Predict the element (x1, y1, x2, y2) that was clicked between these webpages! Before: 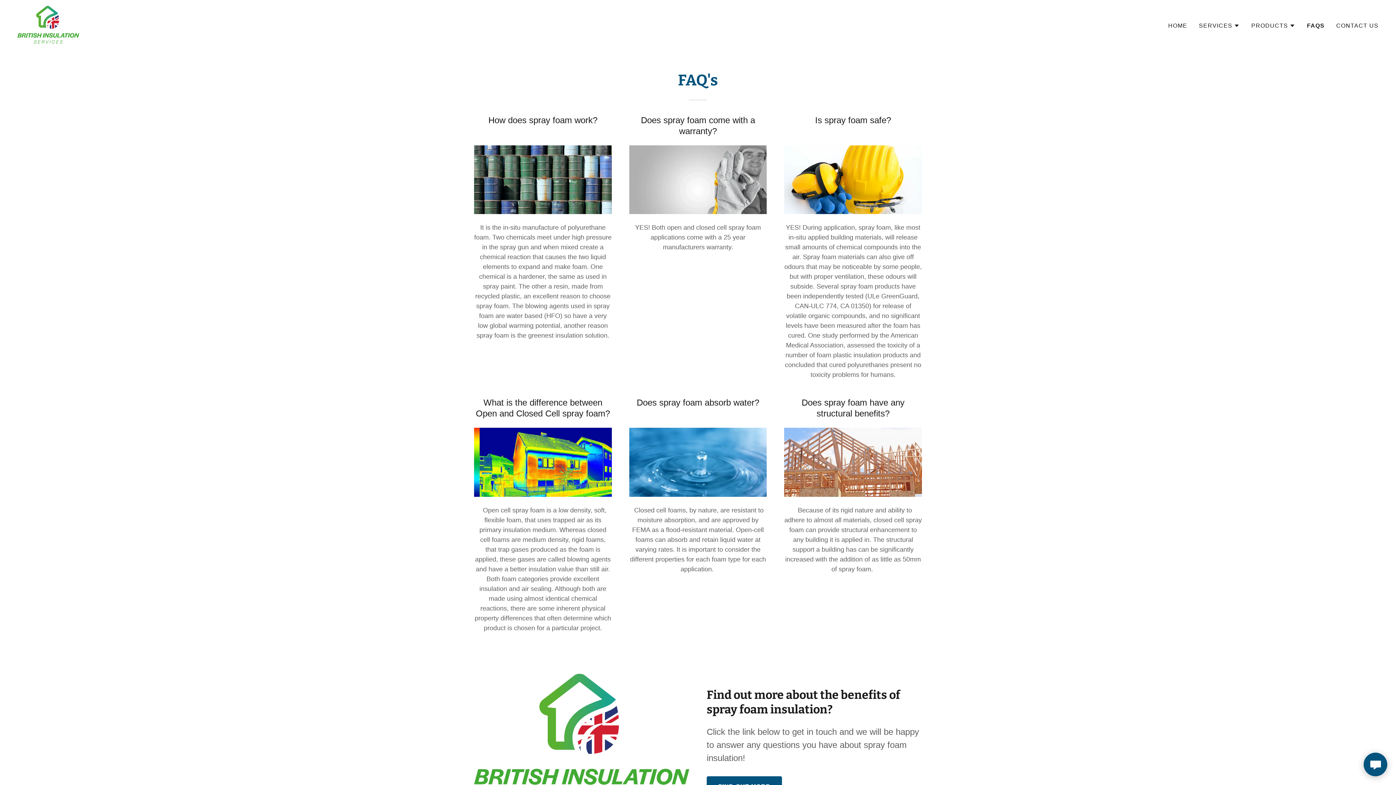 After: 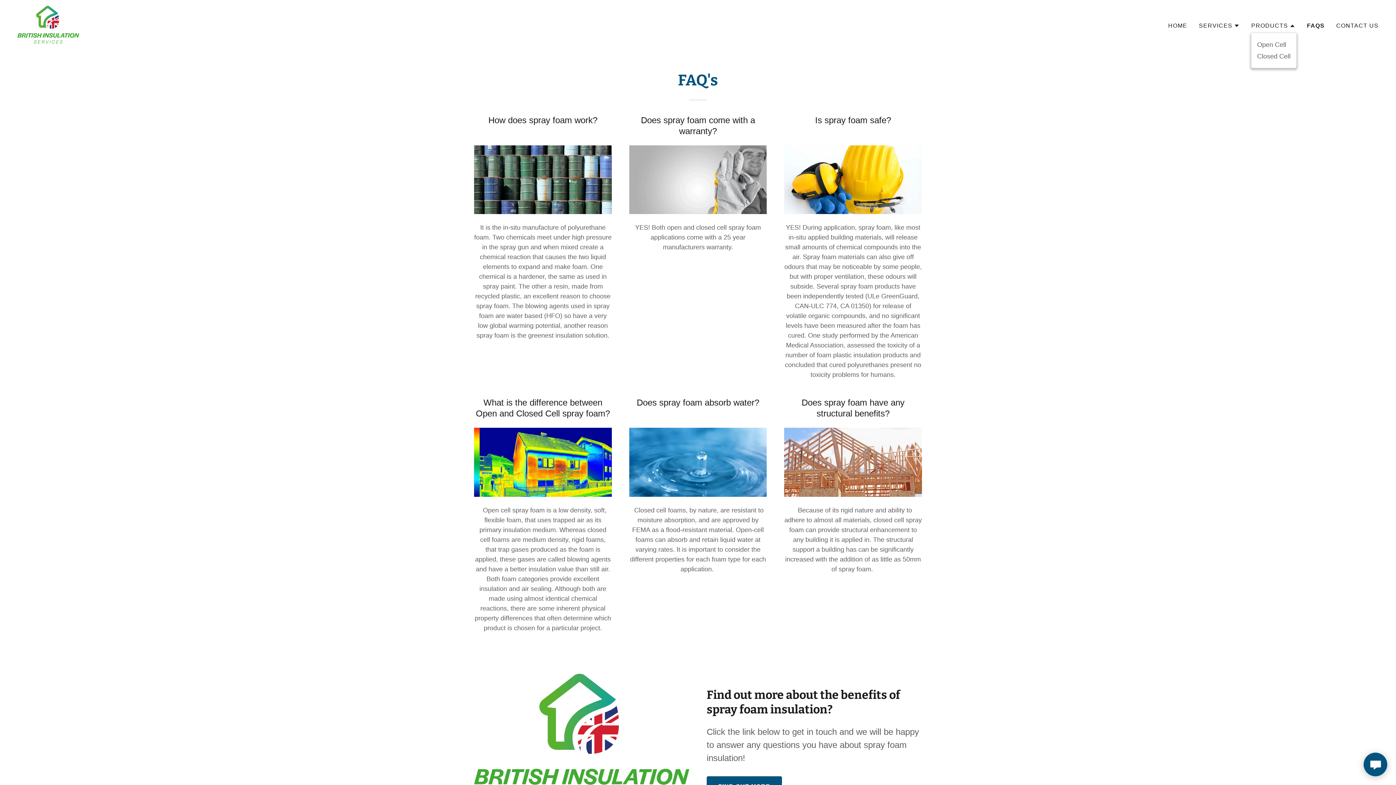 Action: bbox: (1251, 21, 1295, 30) label: PRODUCTS